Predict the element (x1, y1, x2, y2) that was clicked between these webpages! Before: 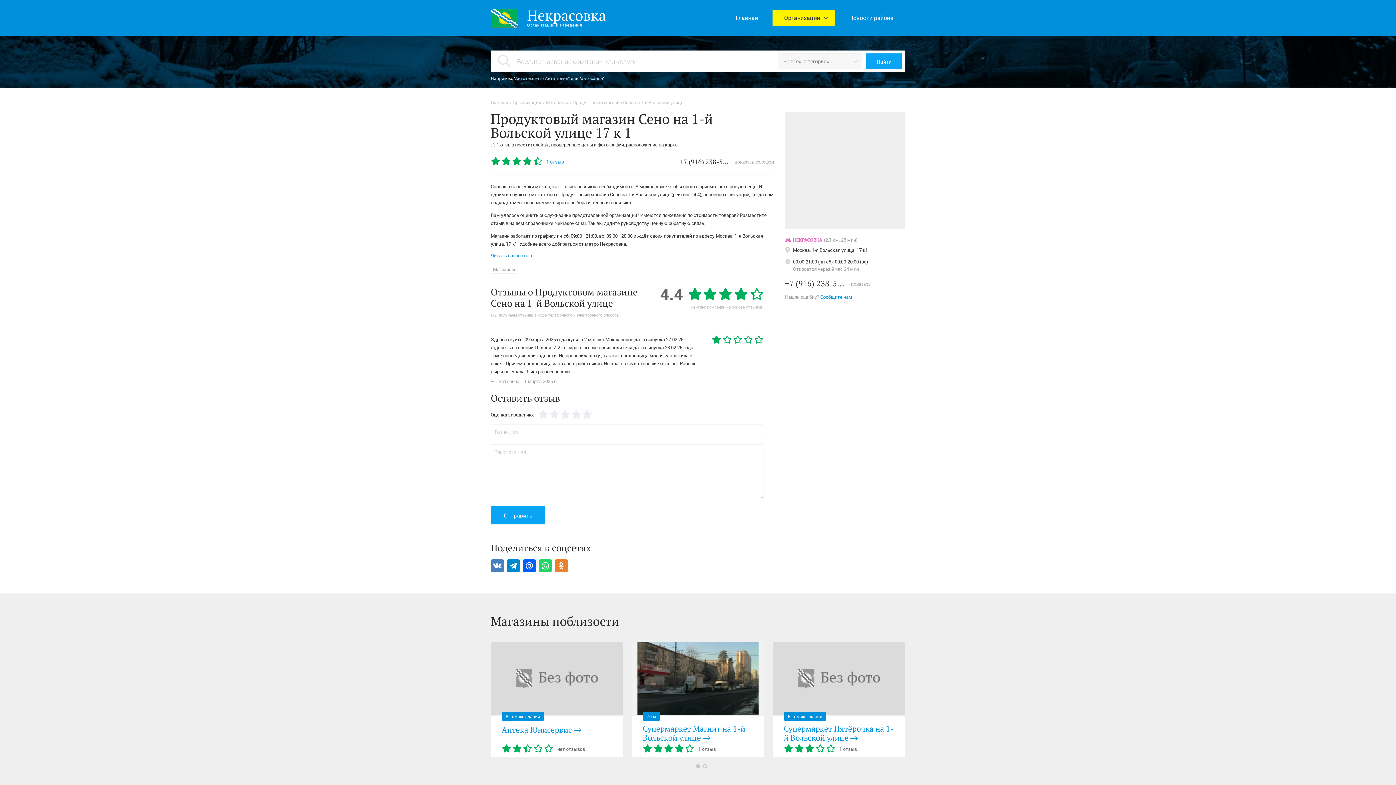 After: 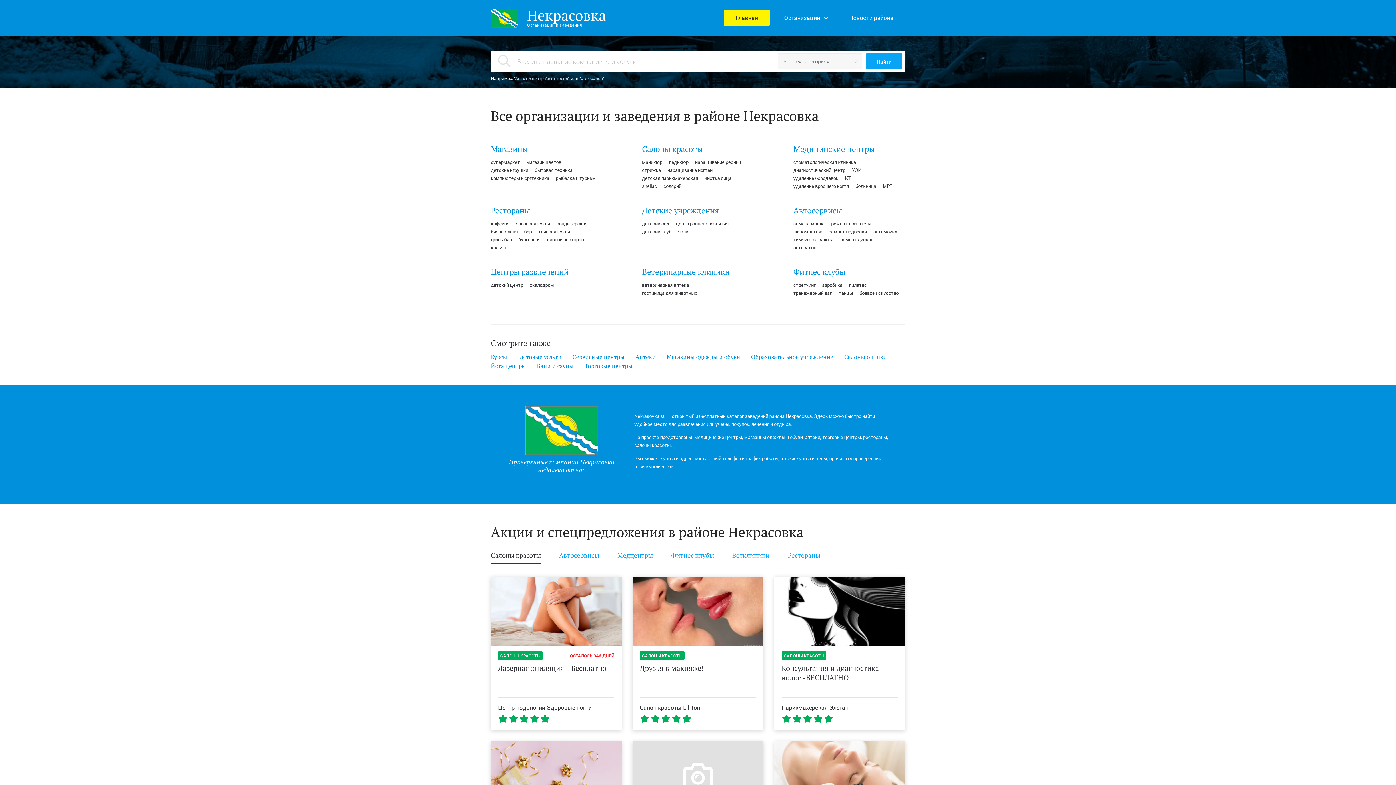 Action: bbox: (724, 9, 769, 25) label: Главная